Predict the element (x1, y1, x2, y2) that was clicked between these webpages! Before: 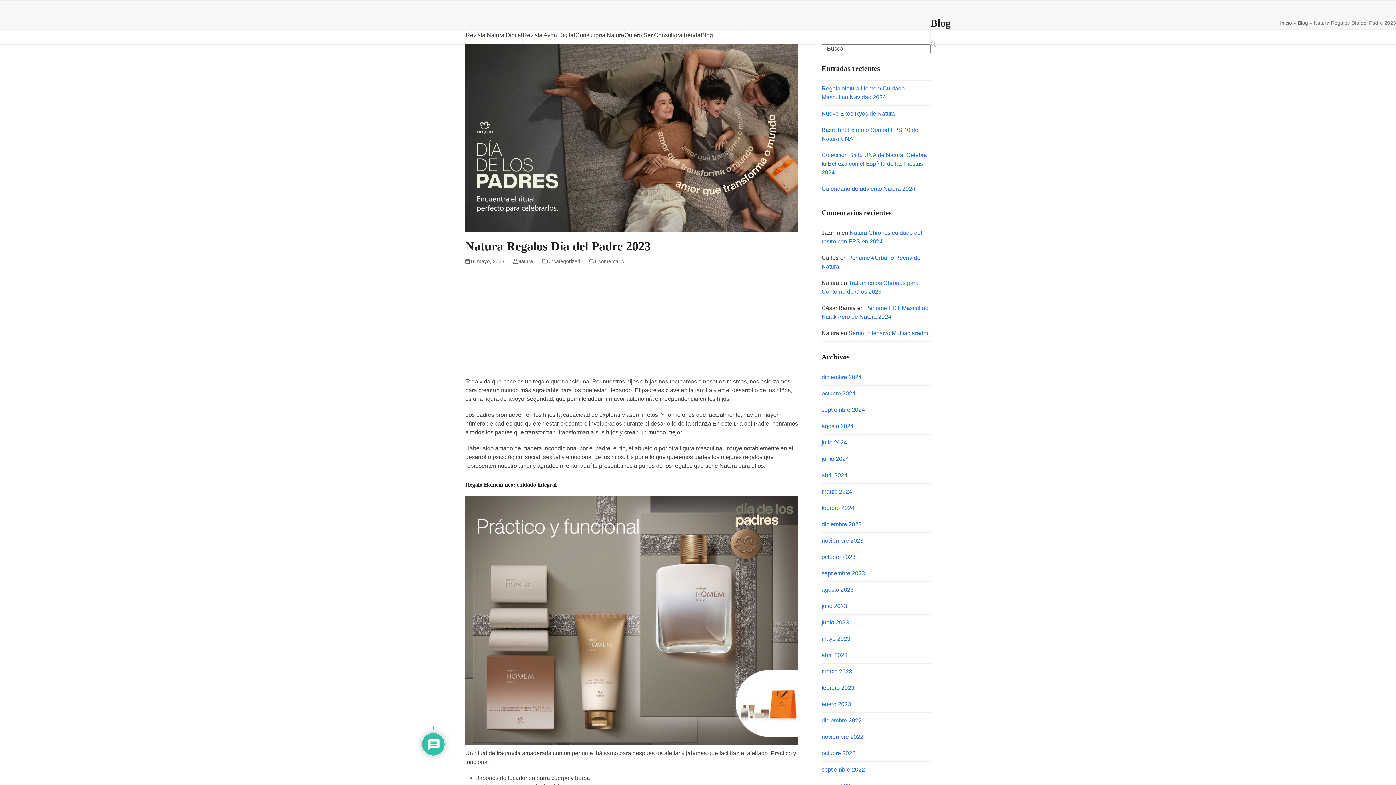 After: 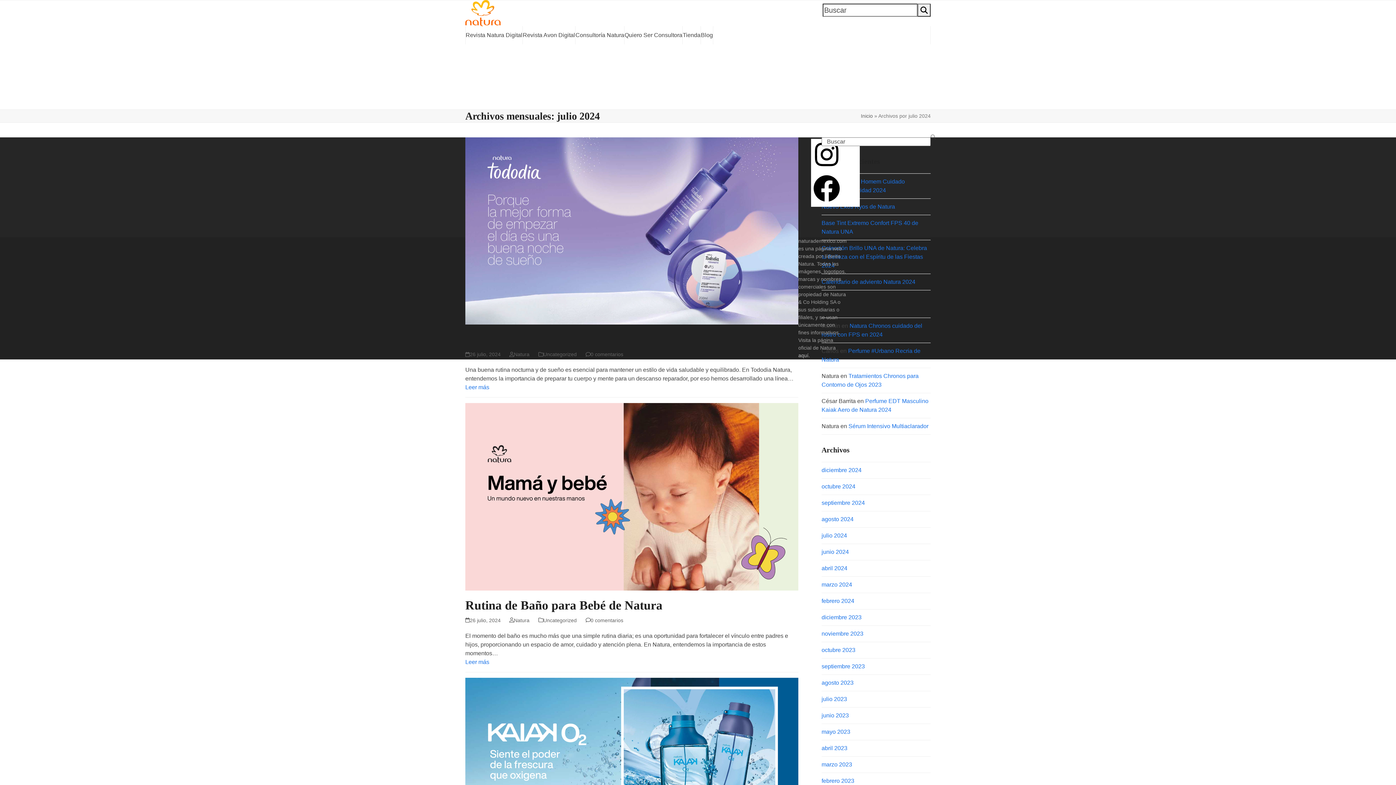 Action: bbox: (821, 439, 847, 445) label: julio 2024